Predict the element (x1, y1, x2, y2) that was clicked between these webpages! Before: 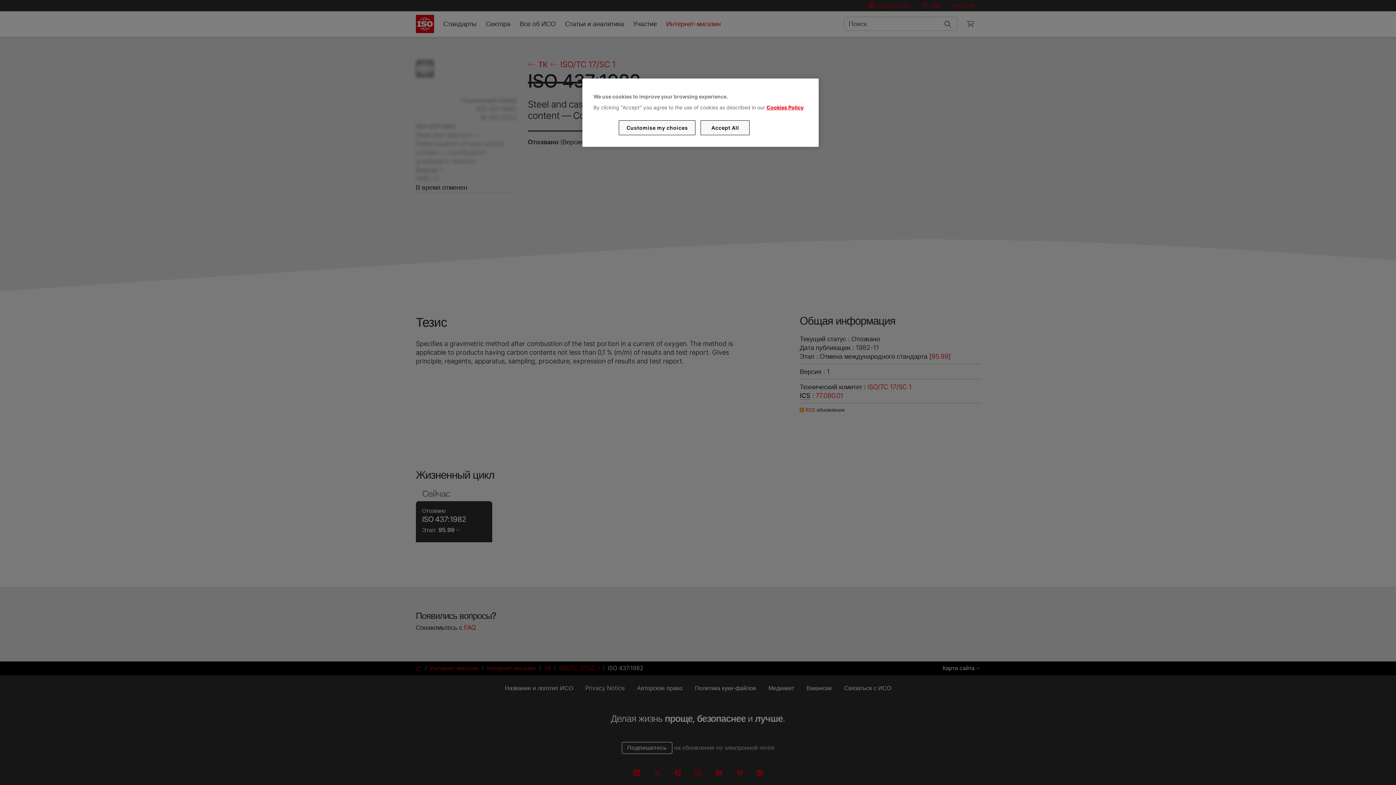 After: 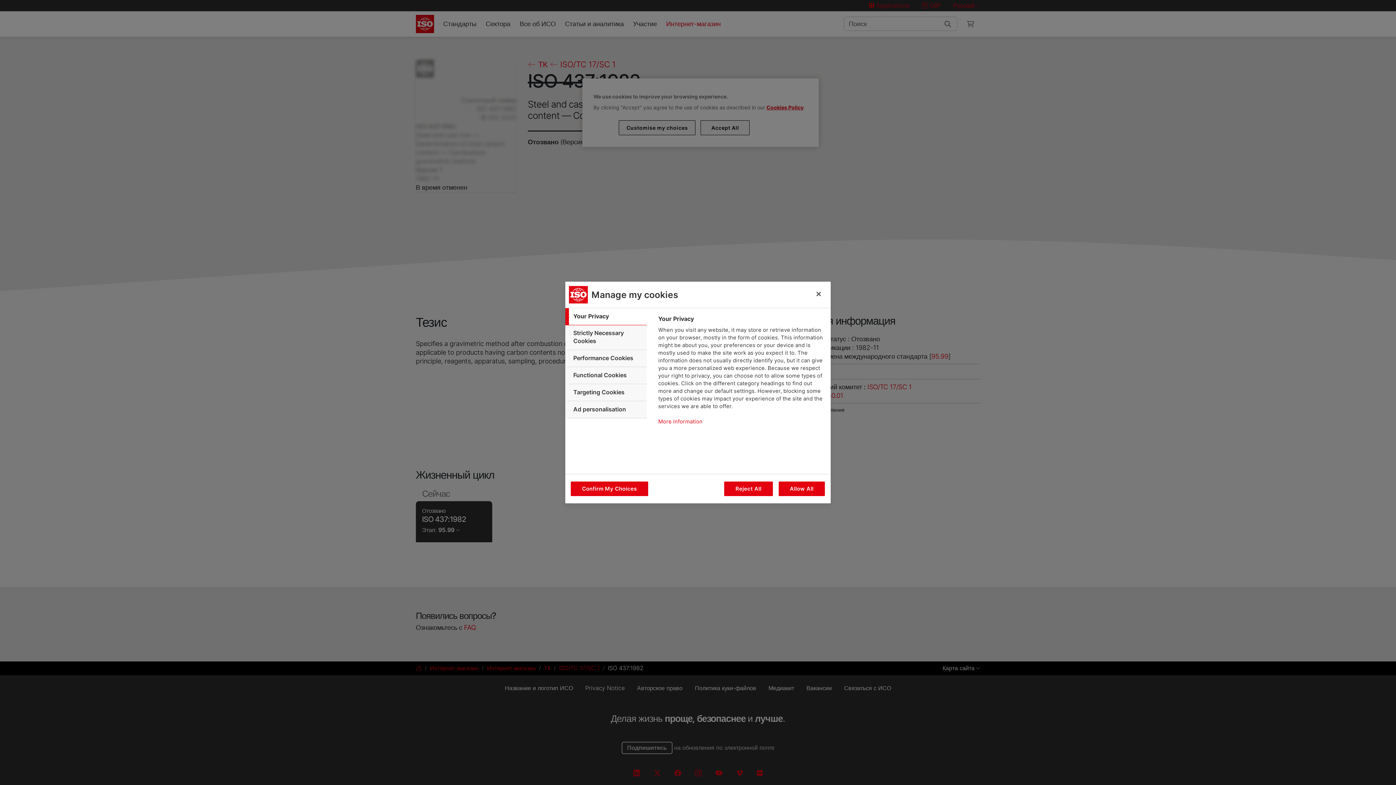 Action: label: Customise my choices bbox: (619, 120, 695, 135)